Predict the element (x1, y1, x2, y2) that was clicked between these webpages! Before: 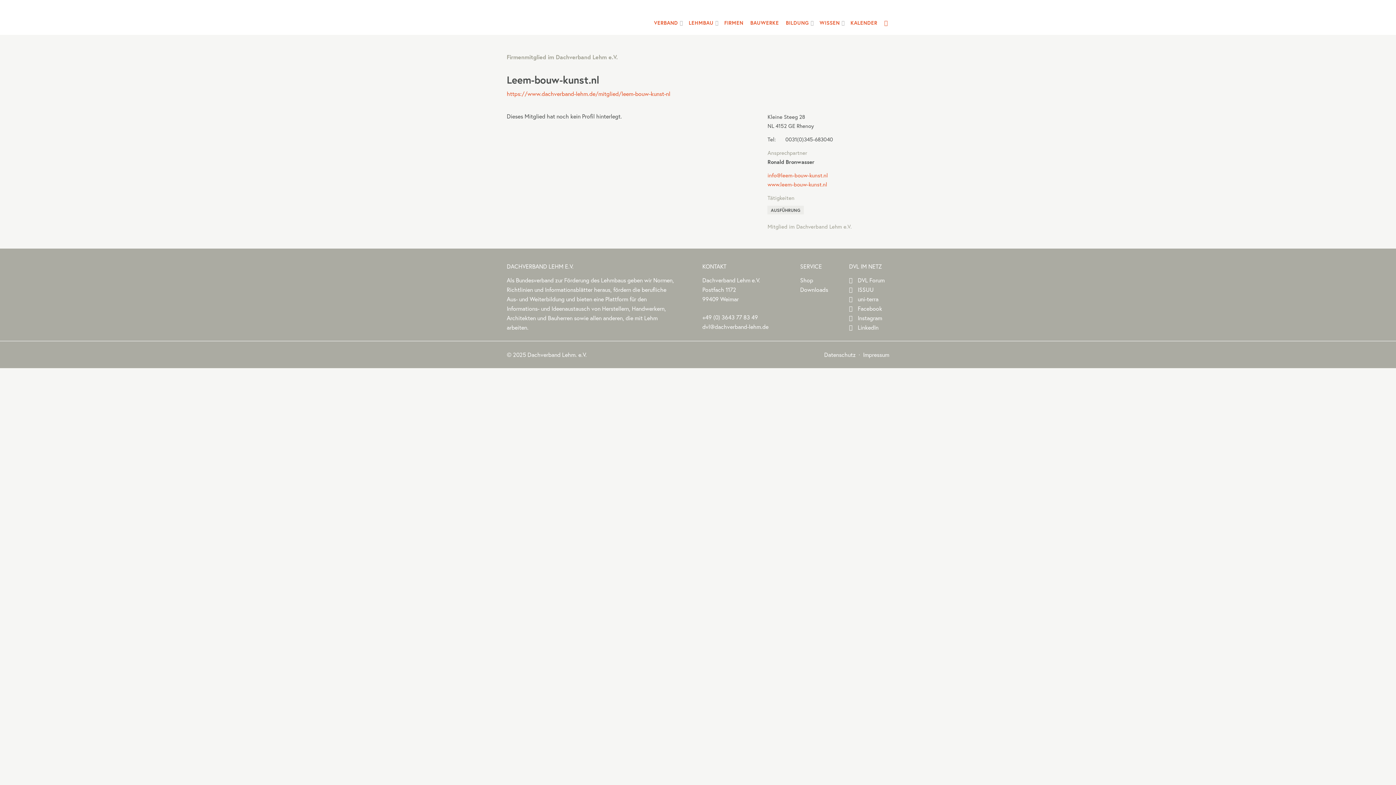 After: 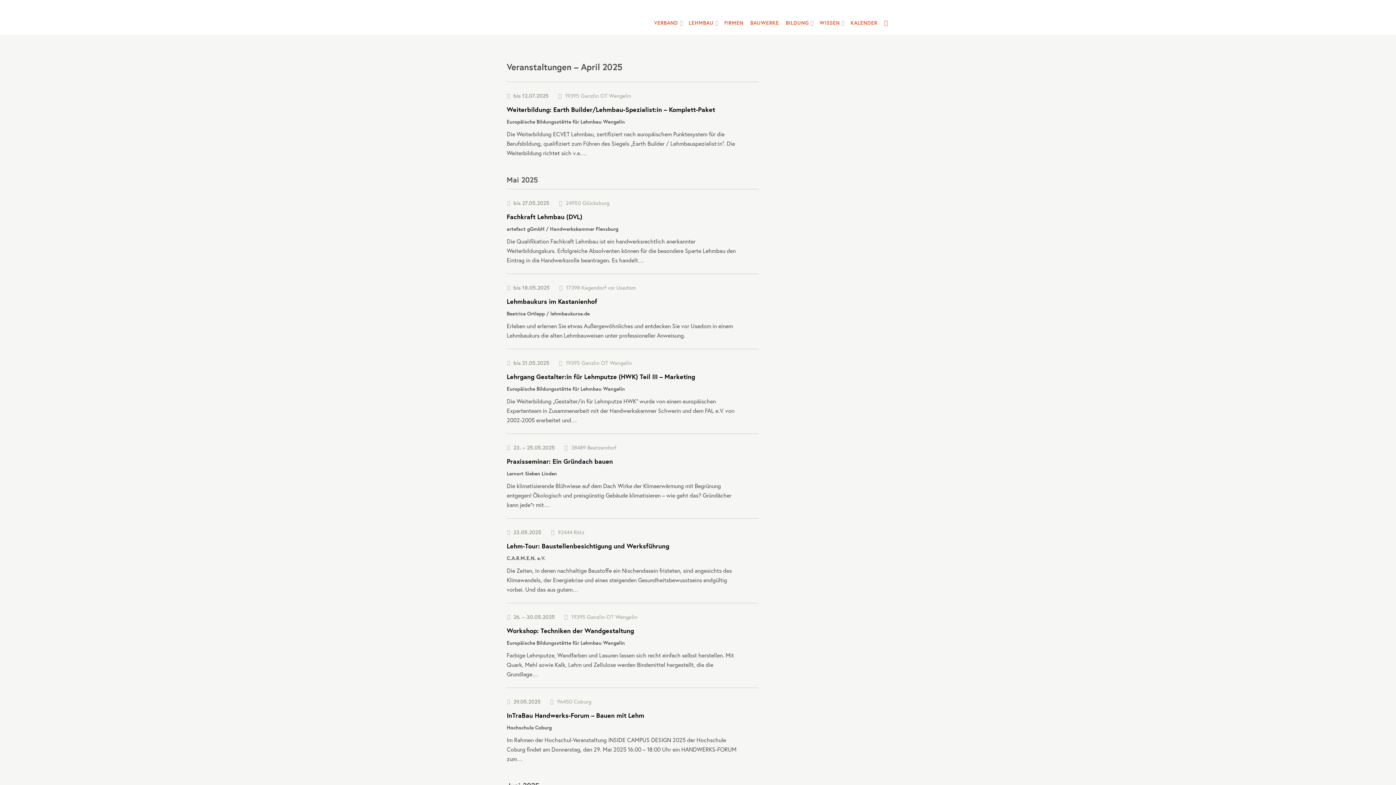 Action: label: KALENDER bbox: (846, 10, 878, 34)